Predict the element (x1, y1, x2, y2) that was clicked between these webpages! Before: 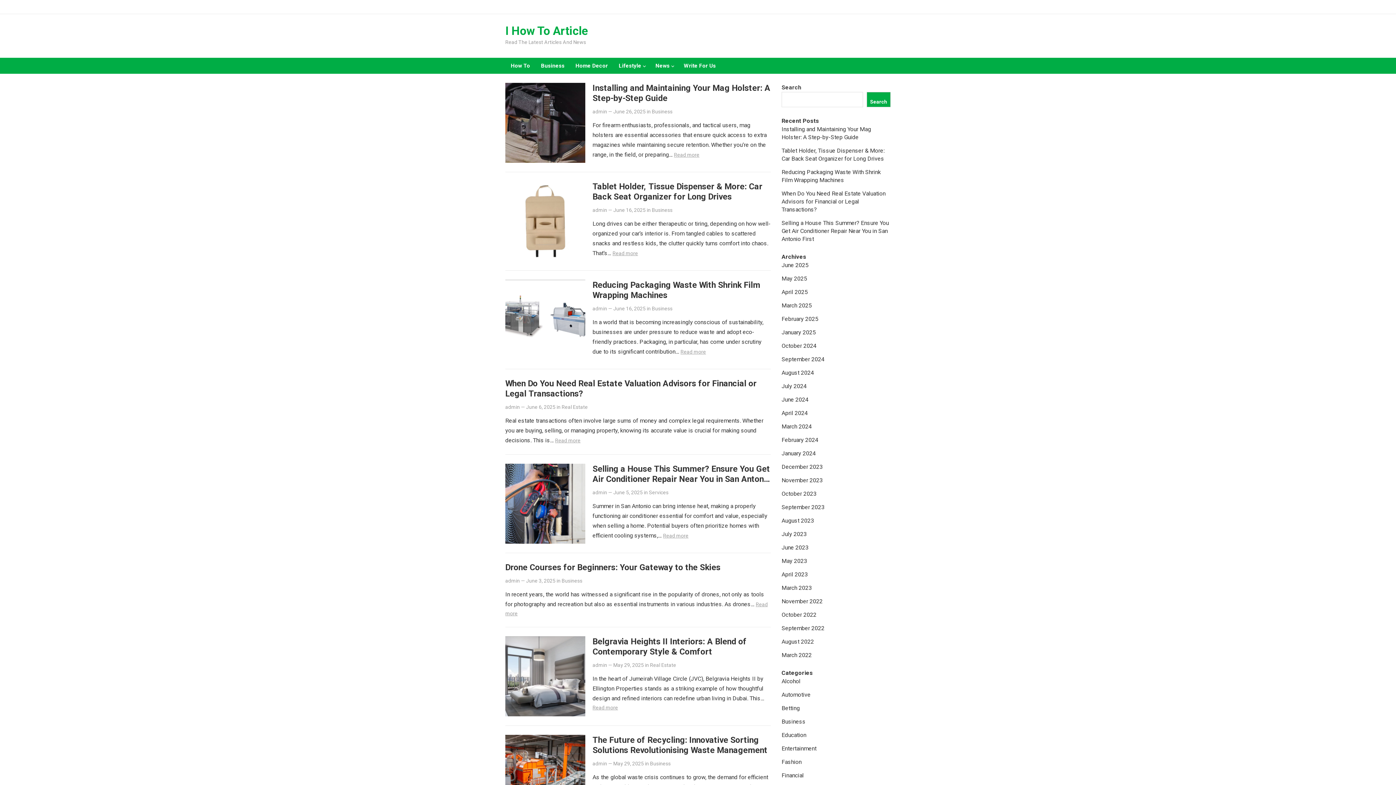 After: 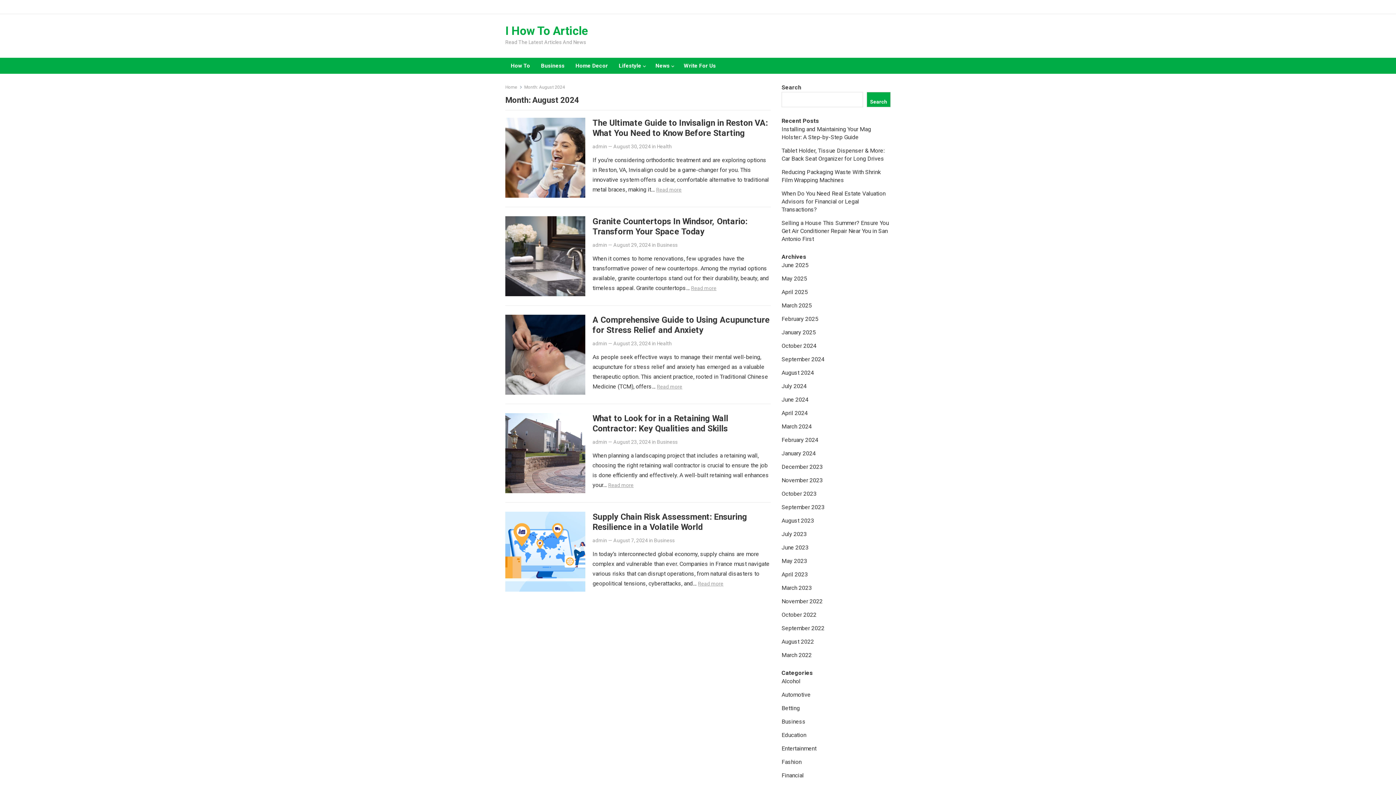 Action: label: August 2024 bbox: (781, 369, 814, 376)